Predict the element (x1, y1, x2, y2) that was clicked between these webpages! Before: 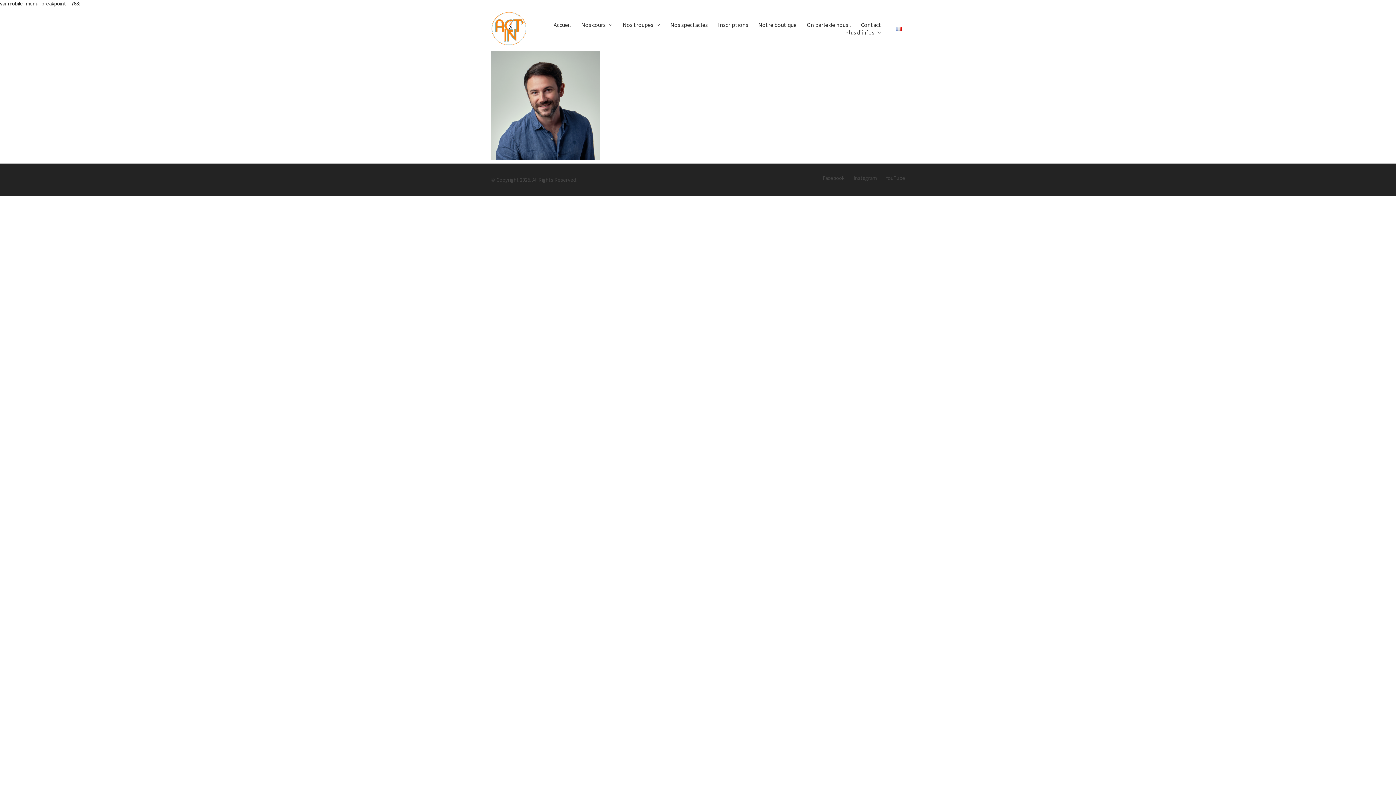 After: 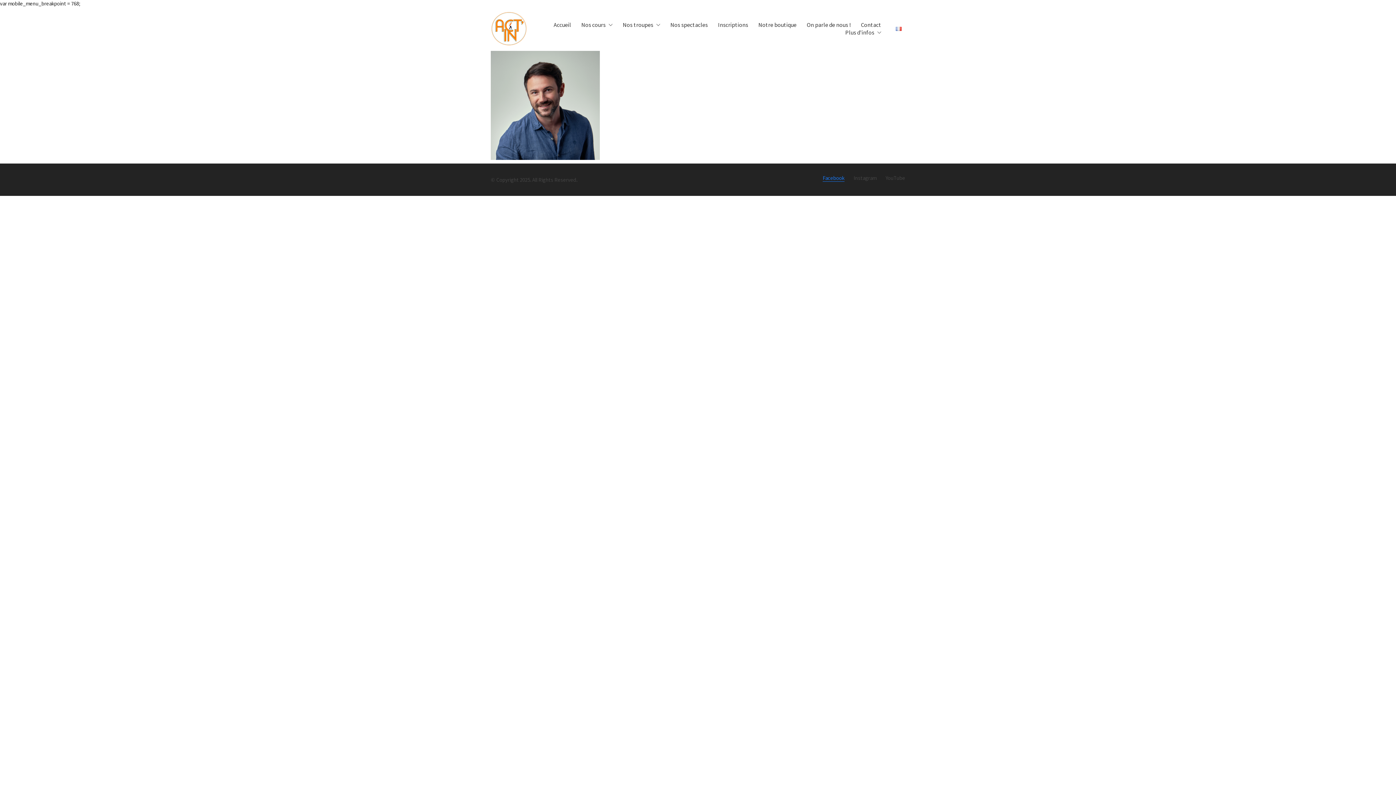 Action: label: Facebook bbox: (822, 174, 844, 181)